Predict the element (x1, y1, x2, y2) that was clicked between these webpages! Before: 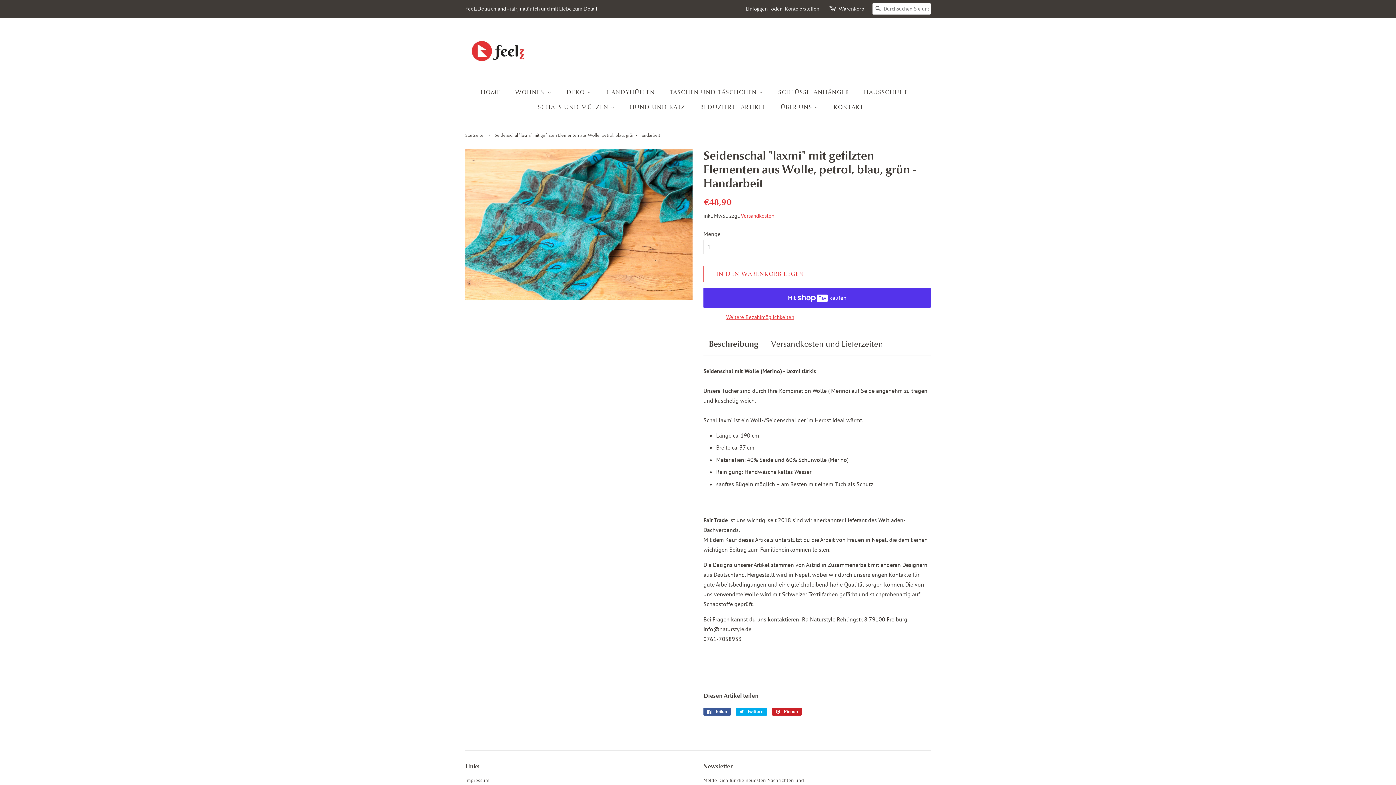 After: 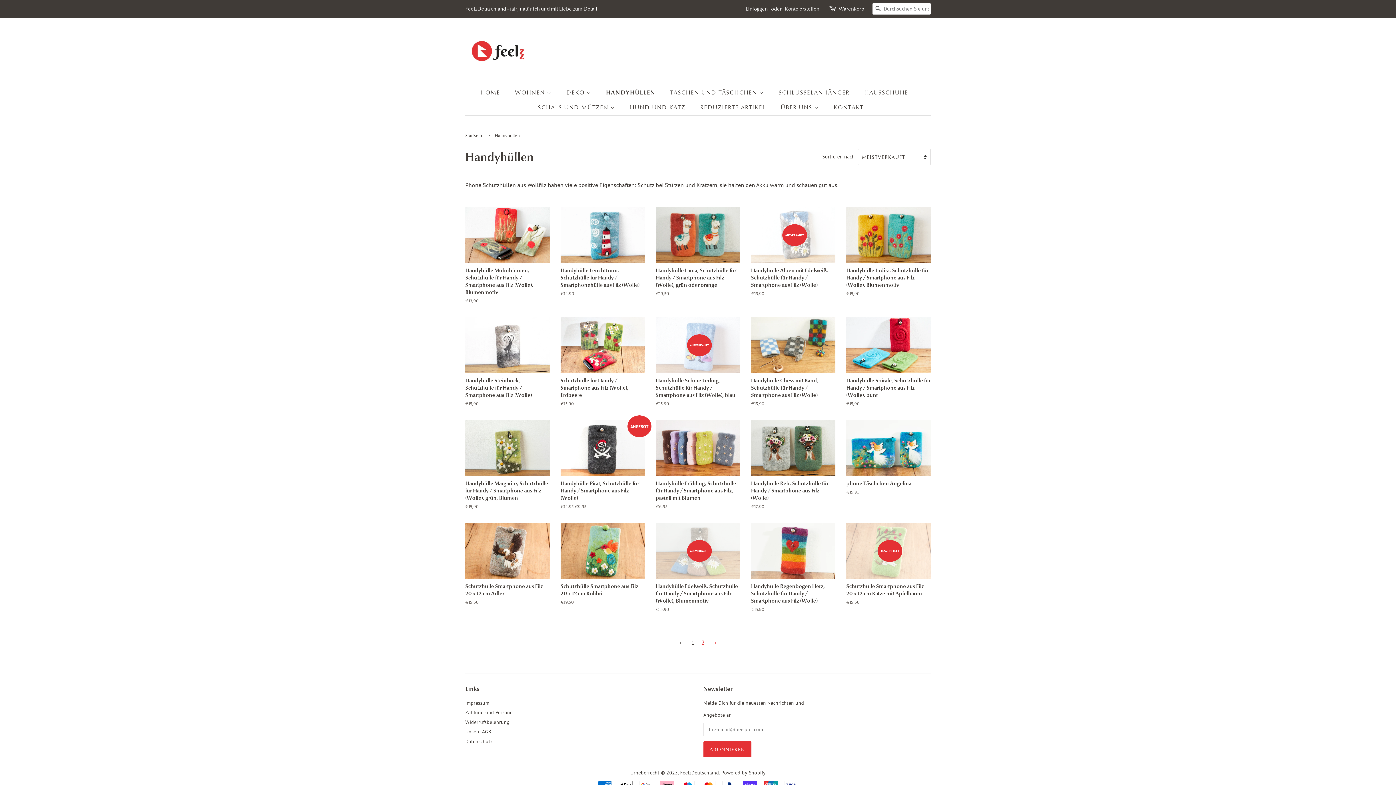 Action: label: HANDYHÜLLEN bbox: (601, 85, 662, 100)